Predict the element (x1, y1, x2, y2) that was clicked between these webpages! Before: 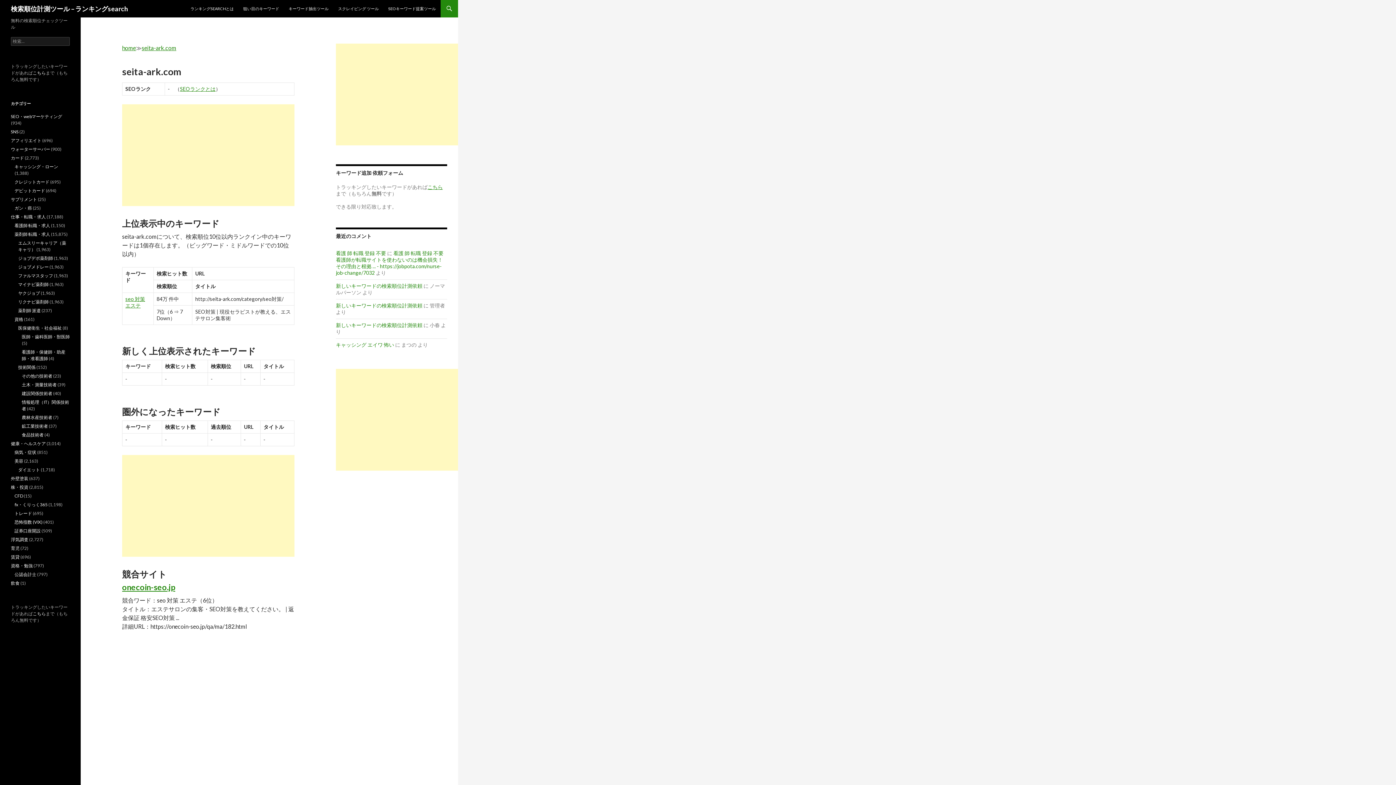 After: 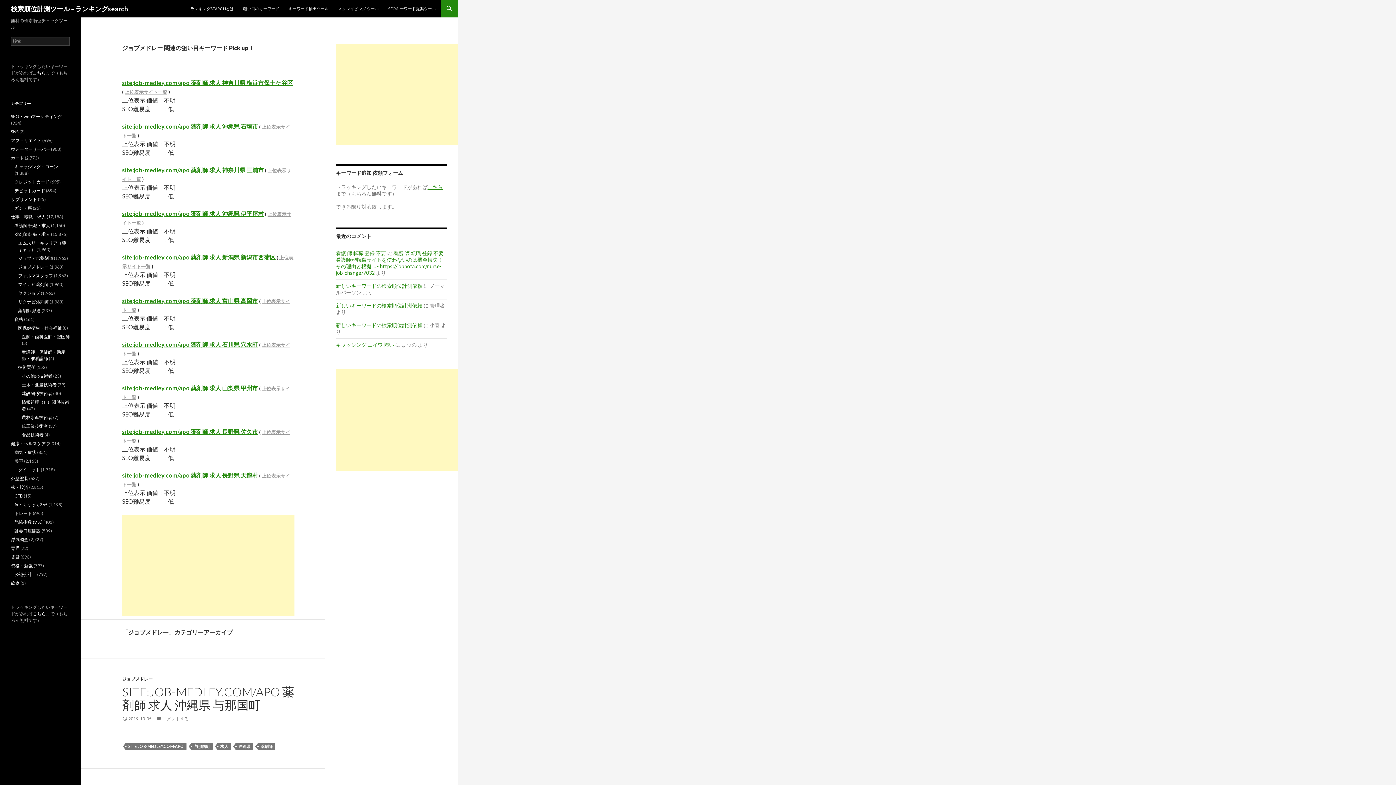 Action: label: ジョブメドレー bbox: (18, 264, 48, 269)